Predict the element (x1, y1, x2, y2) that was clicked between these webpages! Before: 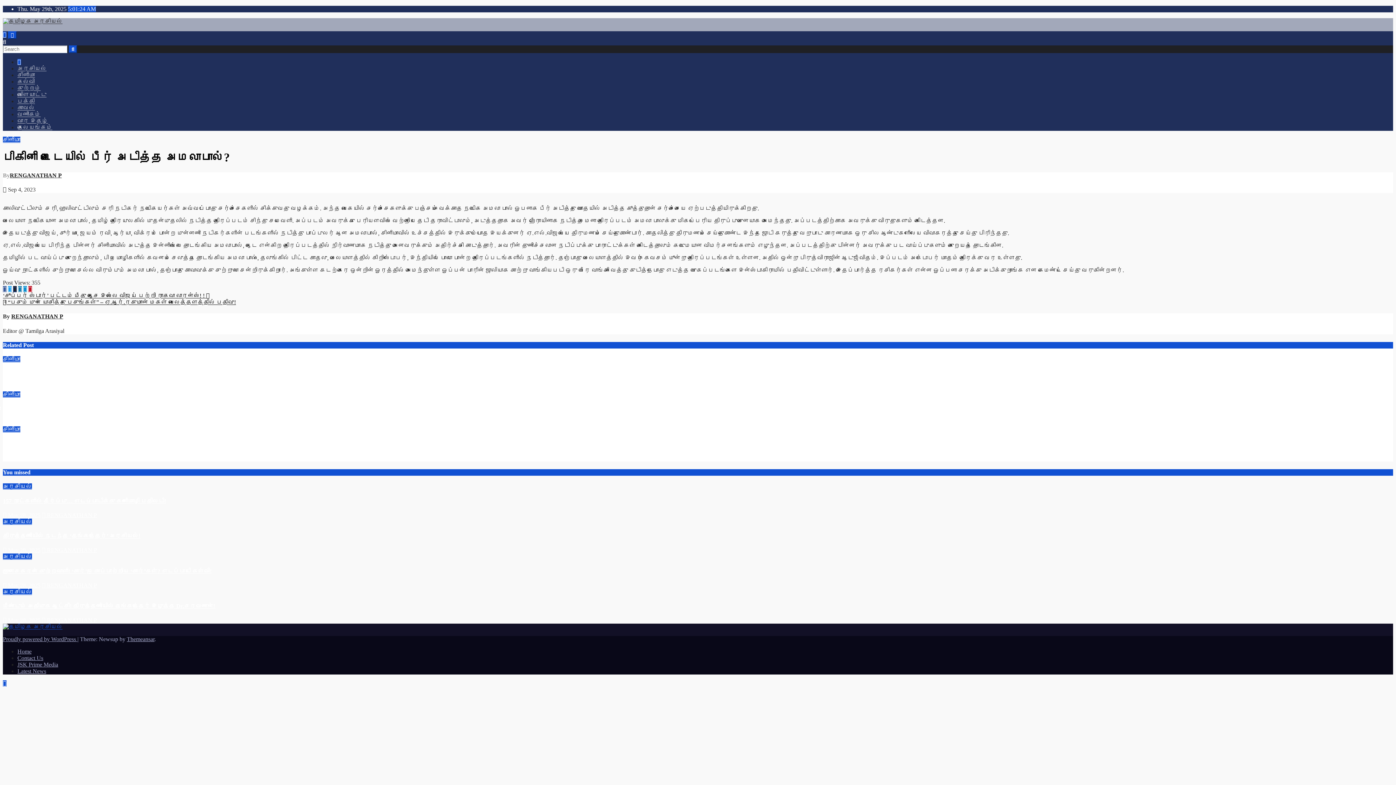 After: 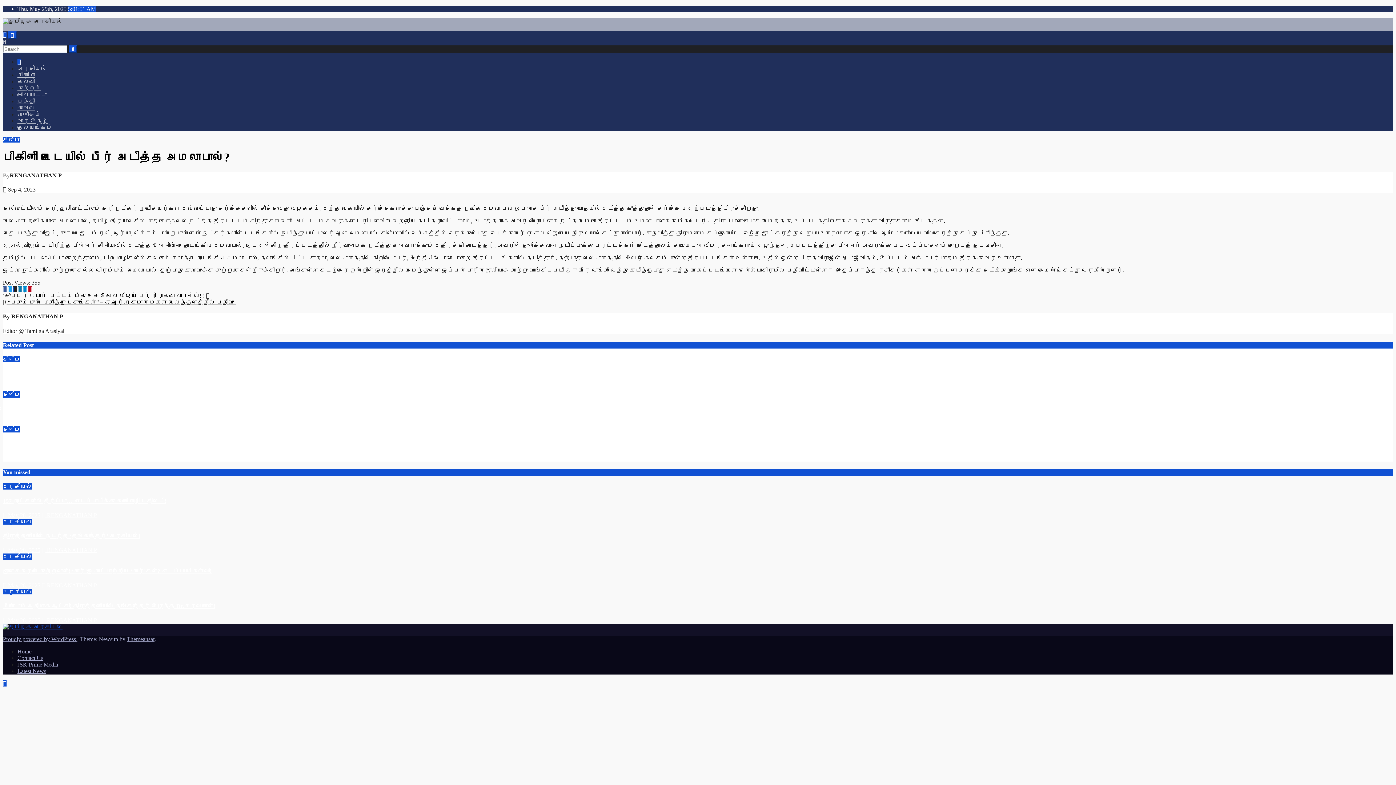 Action: bbox: (2, 38, 6, 45)